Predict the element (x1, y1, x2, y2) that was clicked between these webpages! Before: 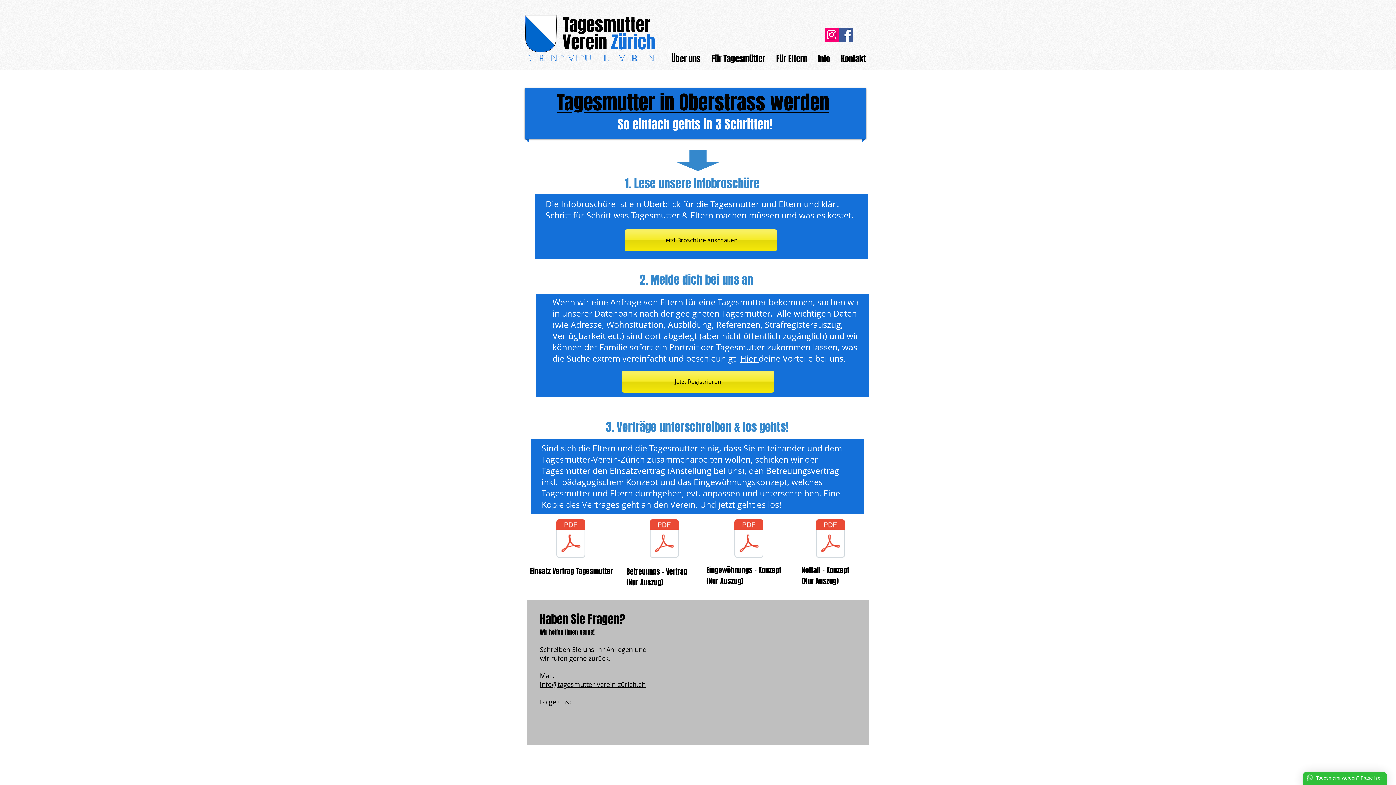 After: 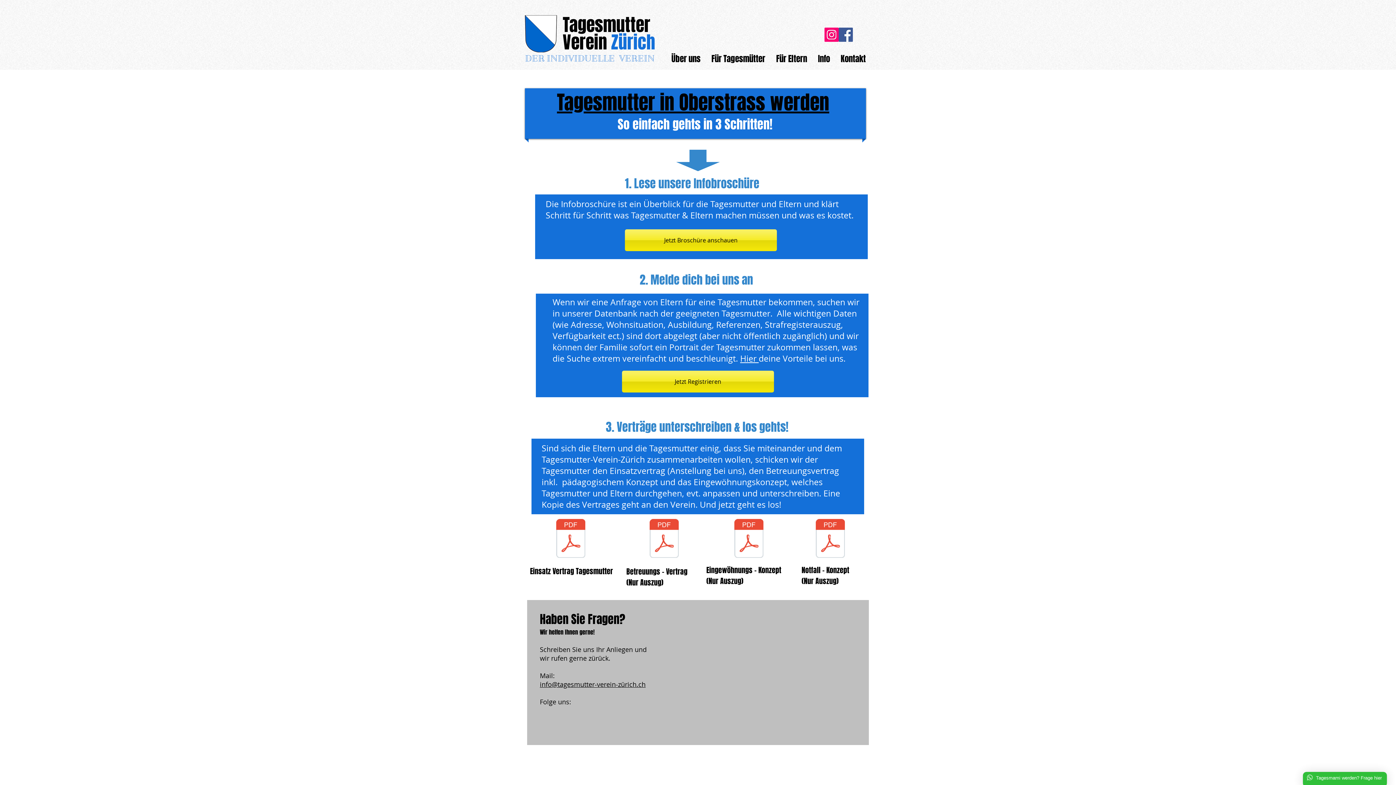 Action: bbox: (554, 514, 587, 565) label: Muster Einsatzvertrag.pdf